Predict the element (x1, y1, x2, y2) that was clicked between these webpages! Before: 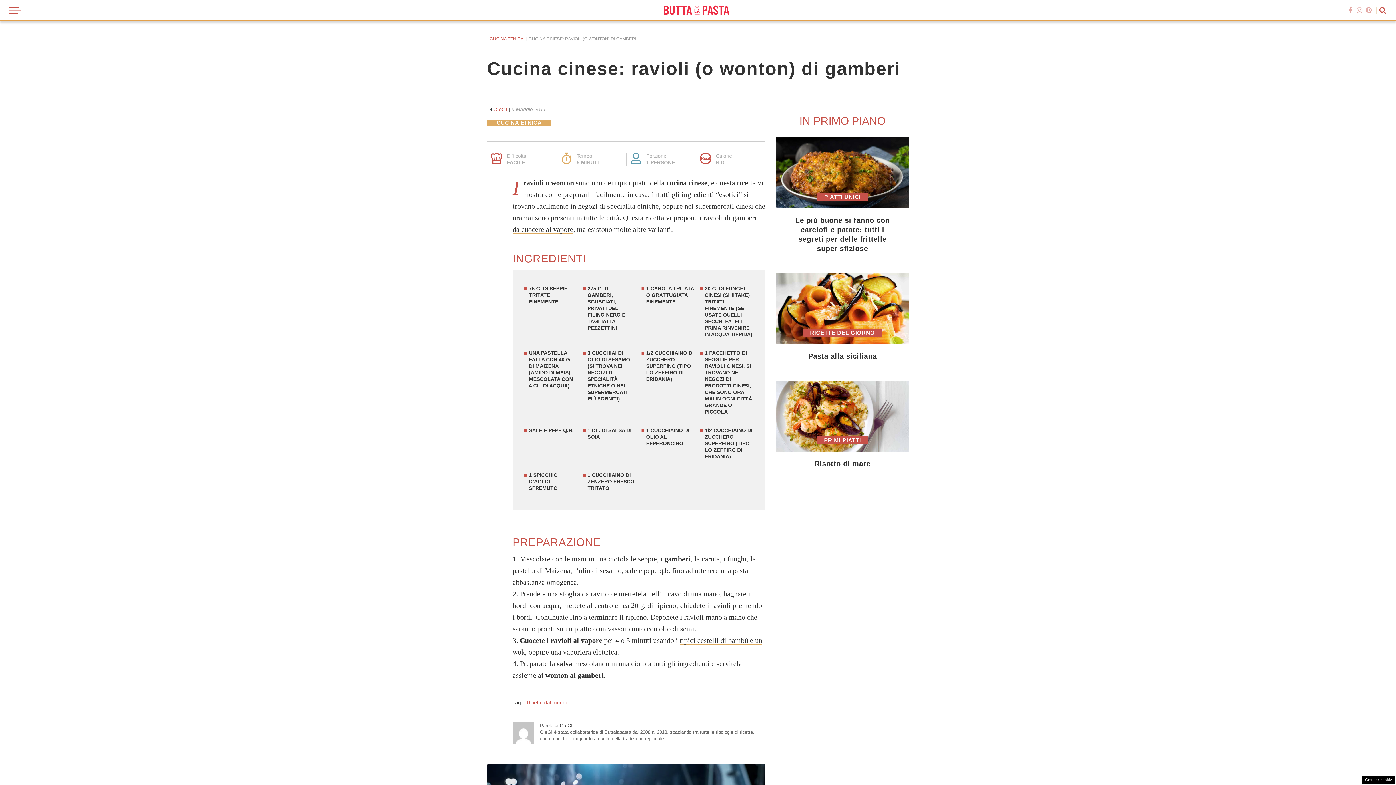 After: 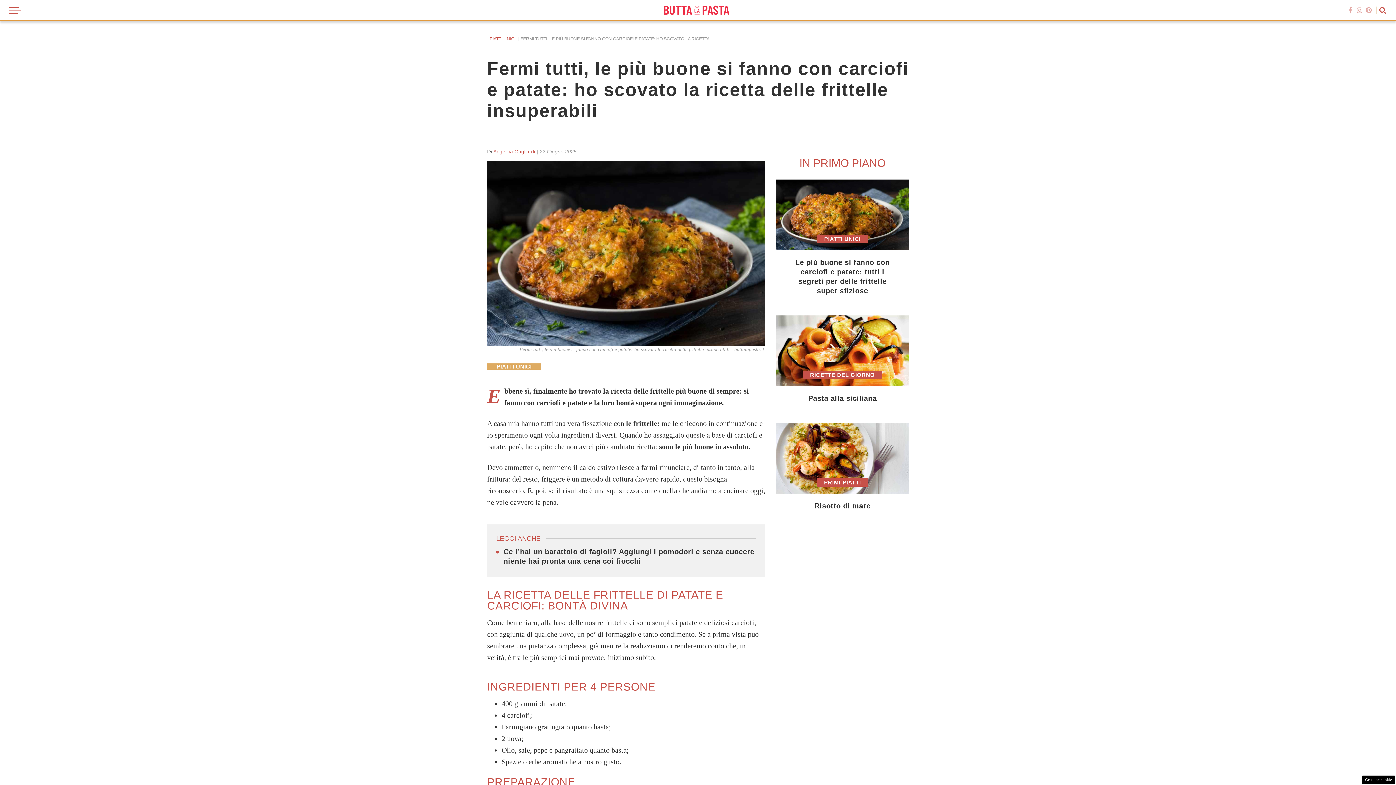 Action: bbox: (776, 137, 909, 273) label: PIATTI UNICI
Le più buone si fanno con carciofi e patate: tutti i segreti per delle frittelle super sfiziose